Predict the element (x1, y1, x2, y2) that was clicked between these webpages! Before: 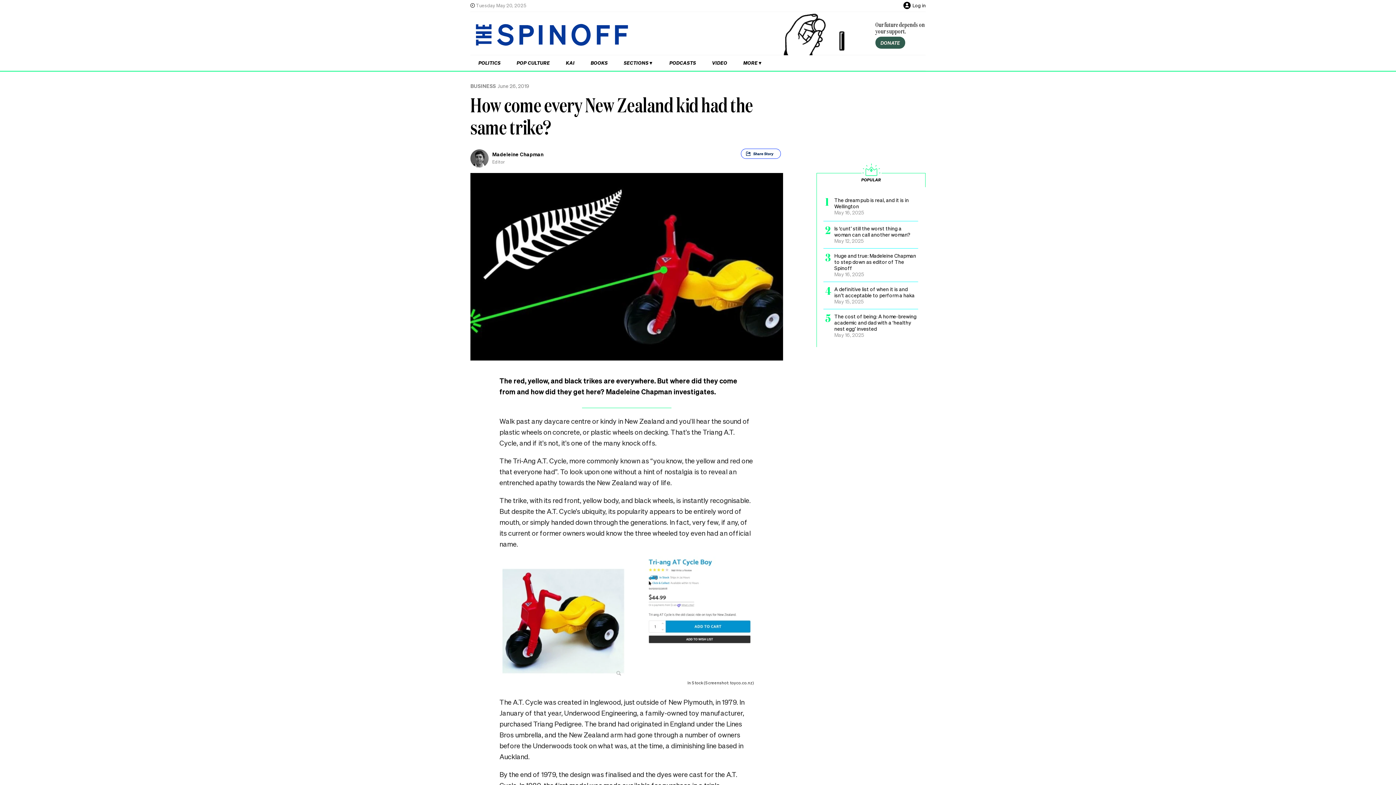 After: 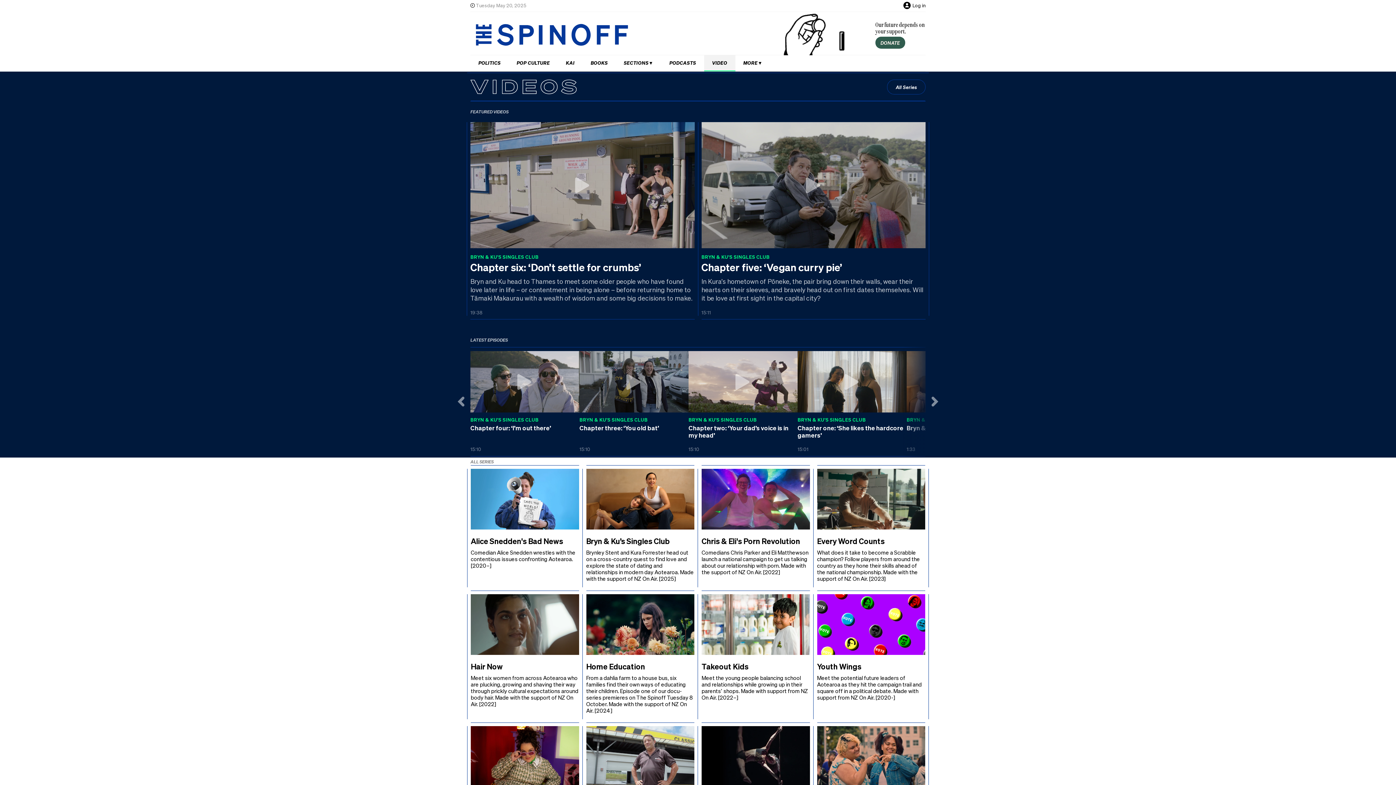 Action: bbox: (704, 55, 735, 70) label: VIDEO